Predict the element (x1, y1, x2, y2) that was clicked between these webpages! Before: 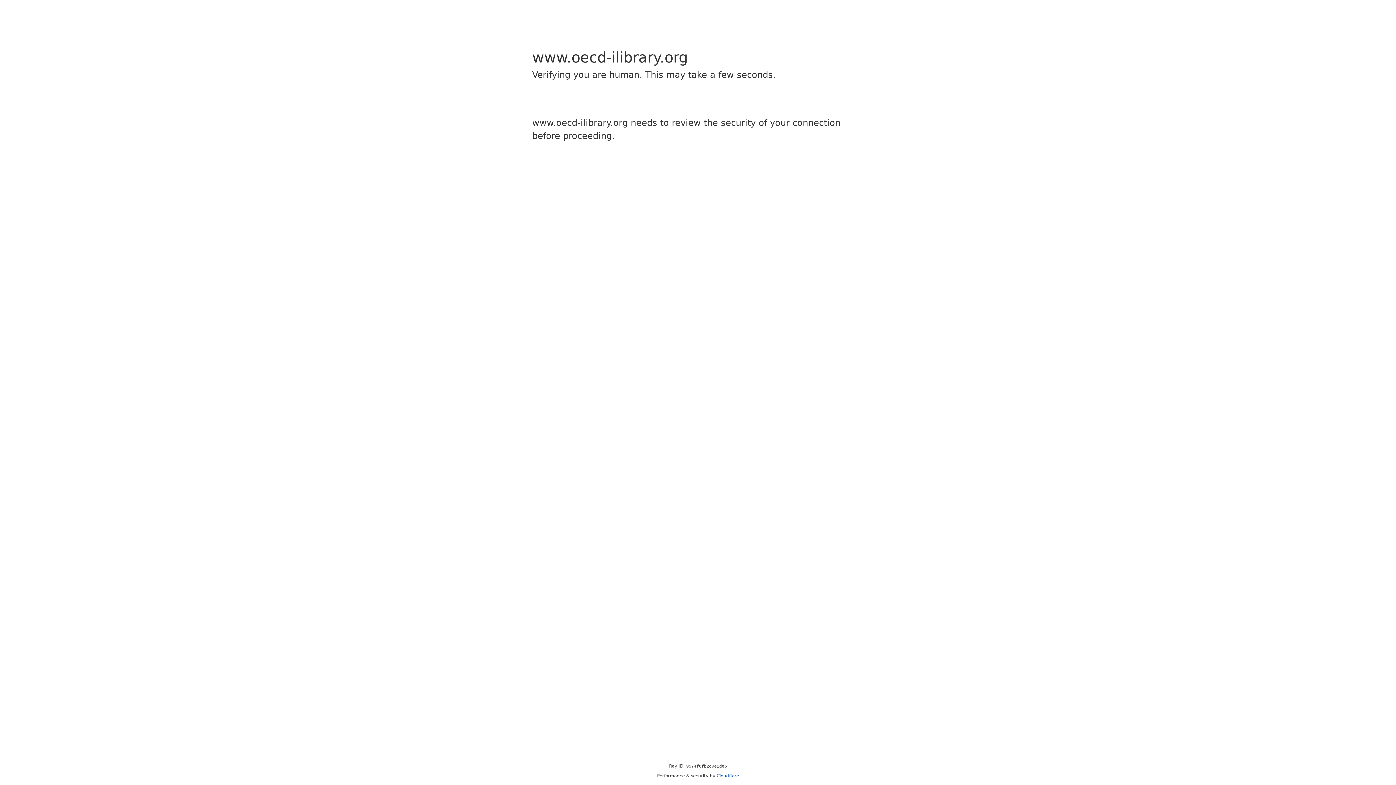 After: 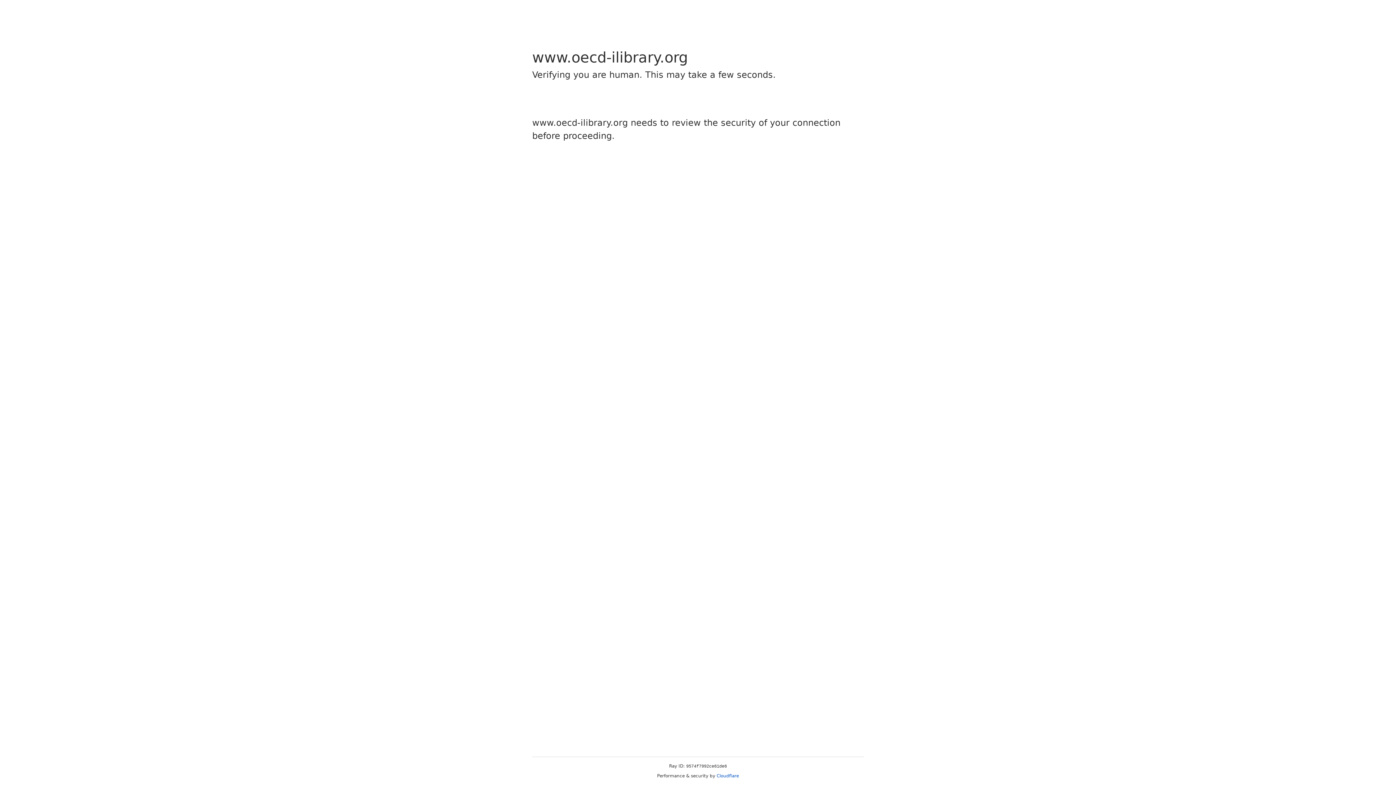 Action: bbox: (716, 773, 739, 778) label: Cloudflare